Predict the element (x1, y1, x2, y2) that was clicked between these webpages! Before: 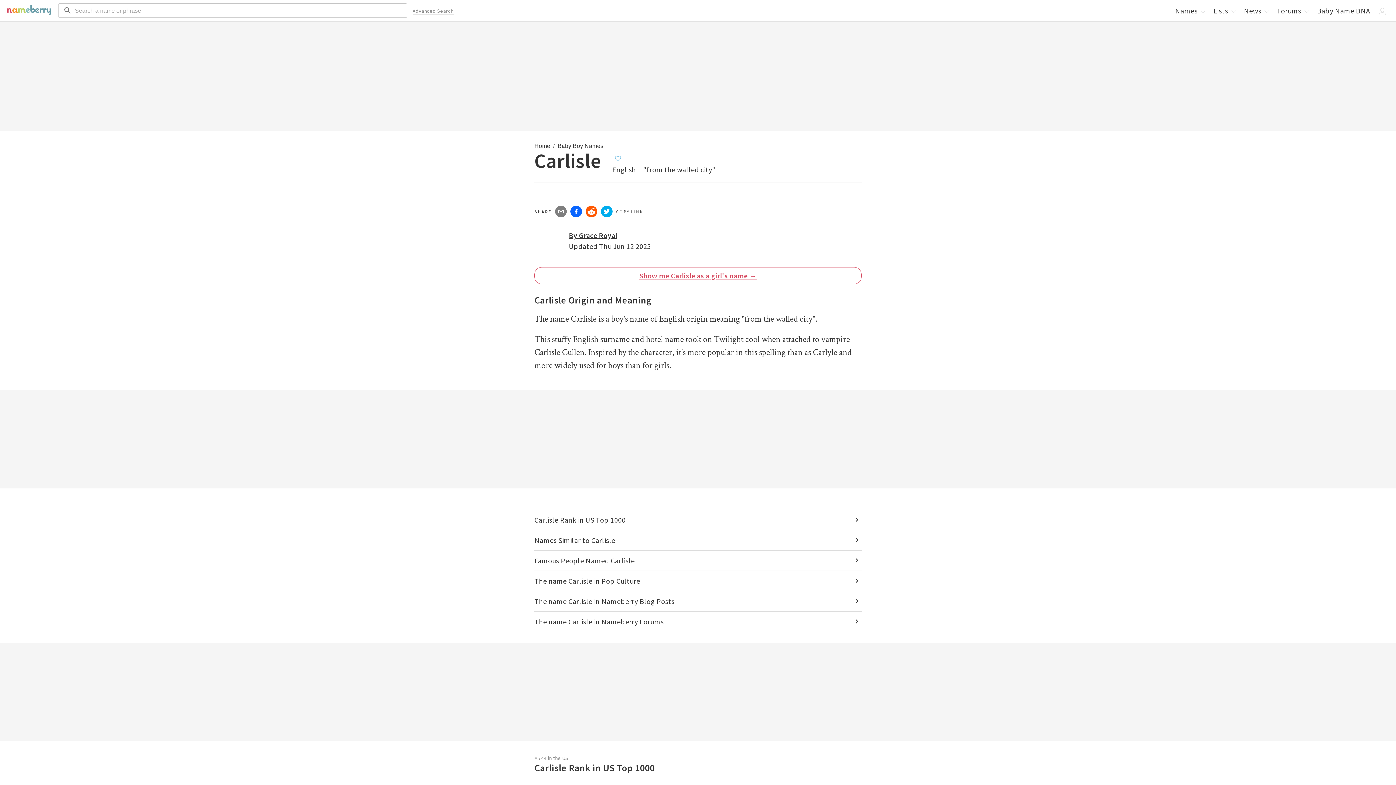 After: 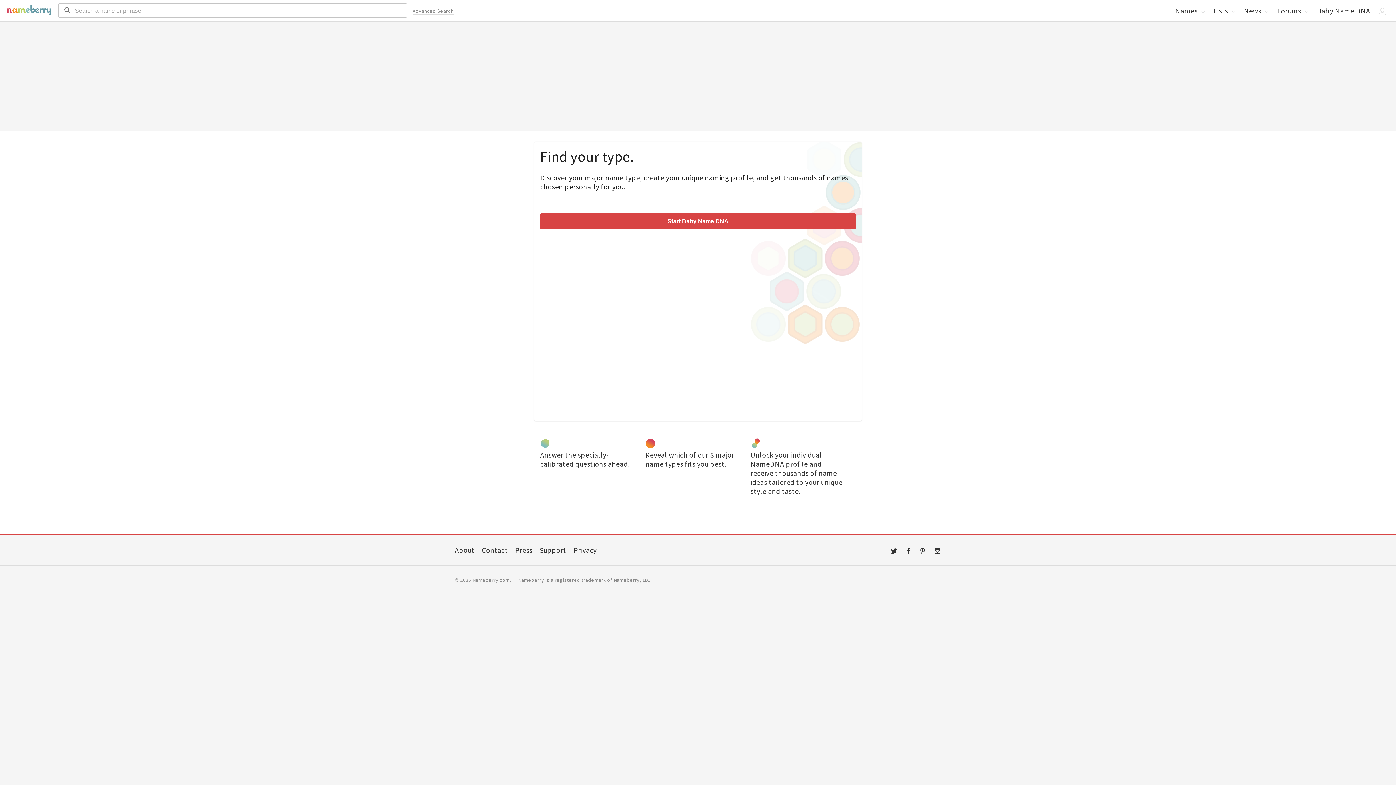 Action: label: Baby Name DNA bbox: (1312, 3, 1374, 17)